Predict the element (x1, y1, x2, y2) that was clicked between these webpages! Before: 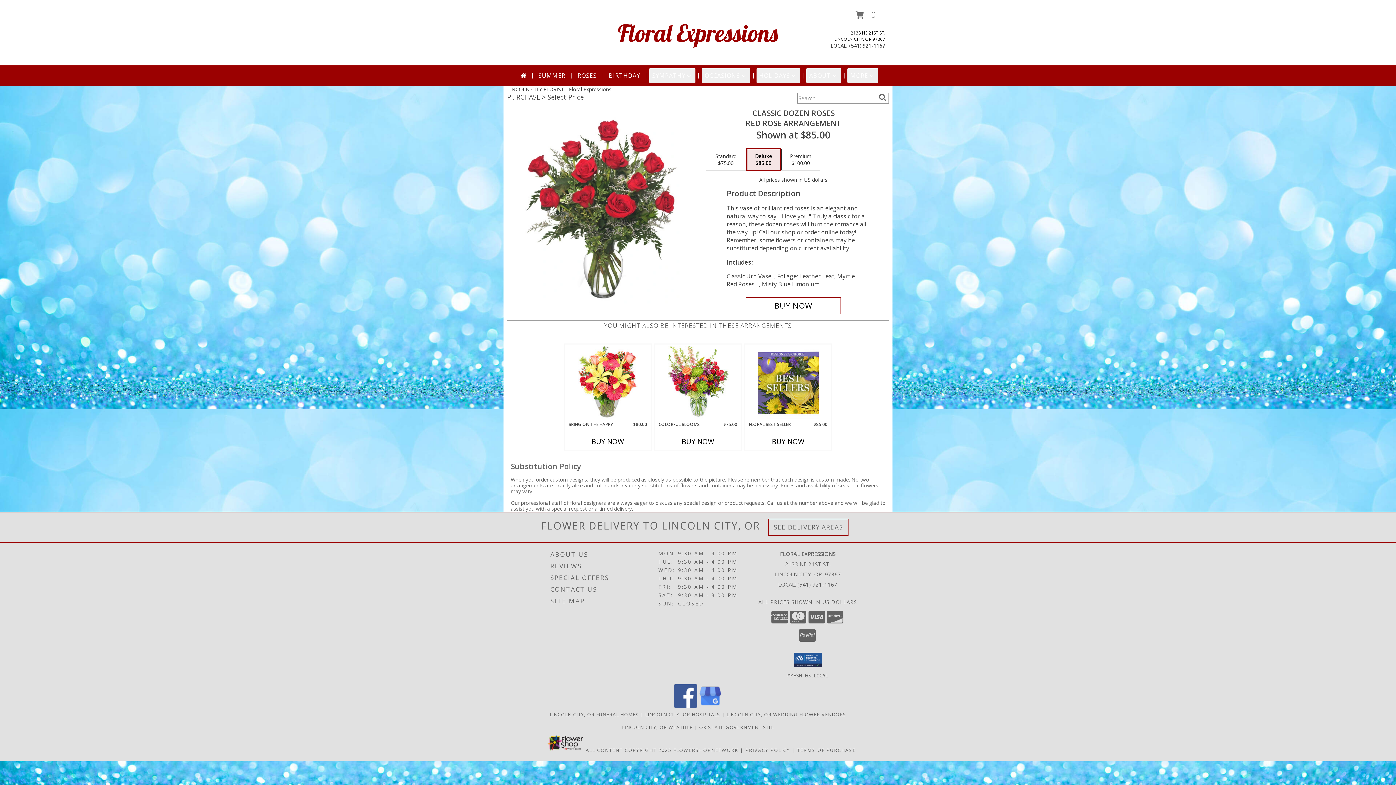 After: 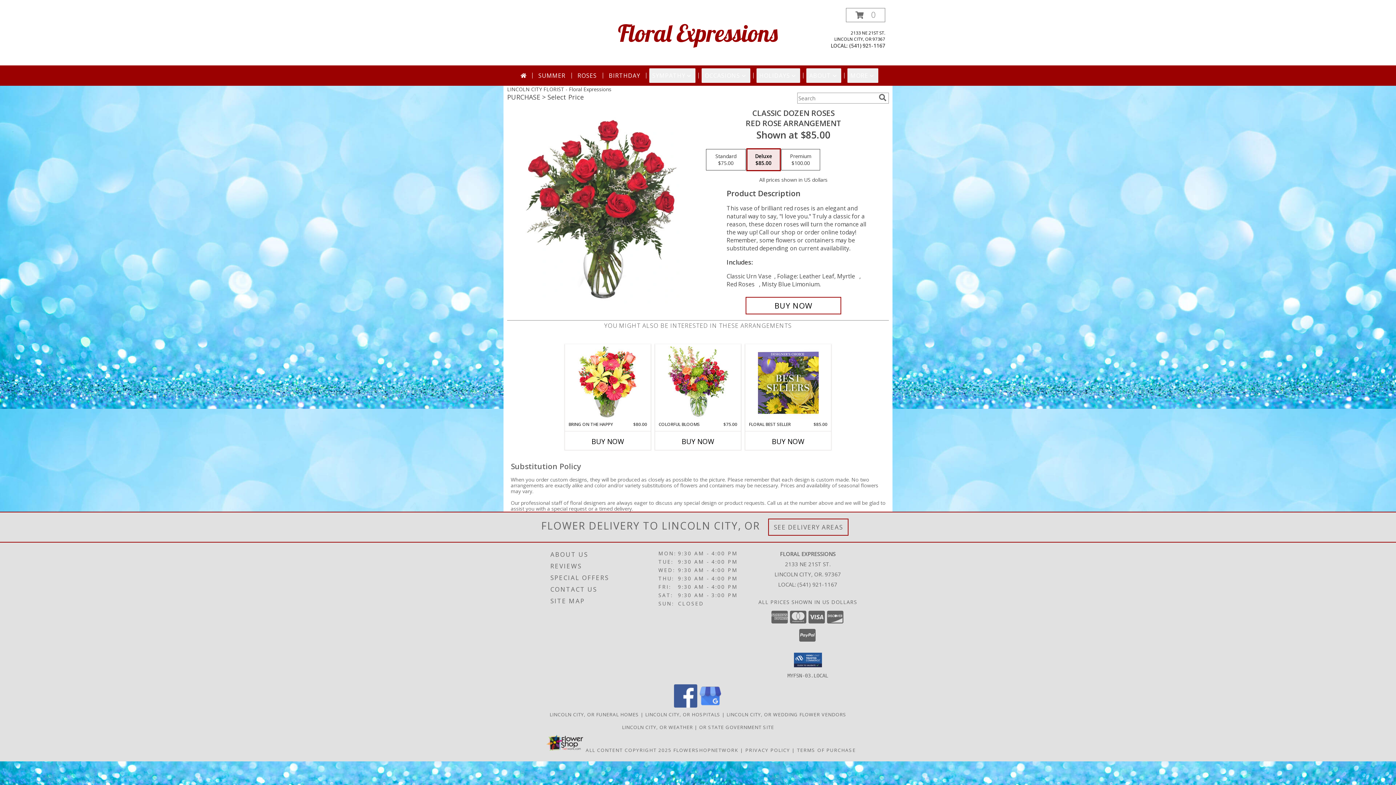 Action: label: View our Facebook bbox: (674, 702, 697, 709)